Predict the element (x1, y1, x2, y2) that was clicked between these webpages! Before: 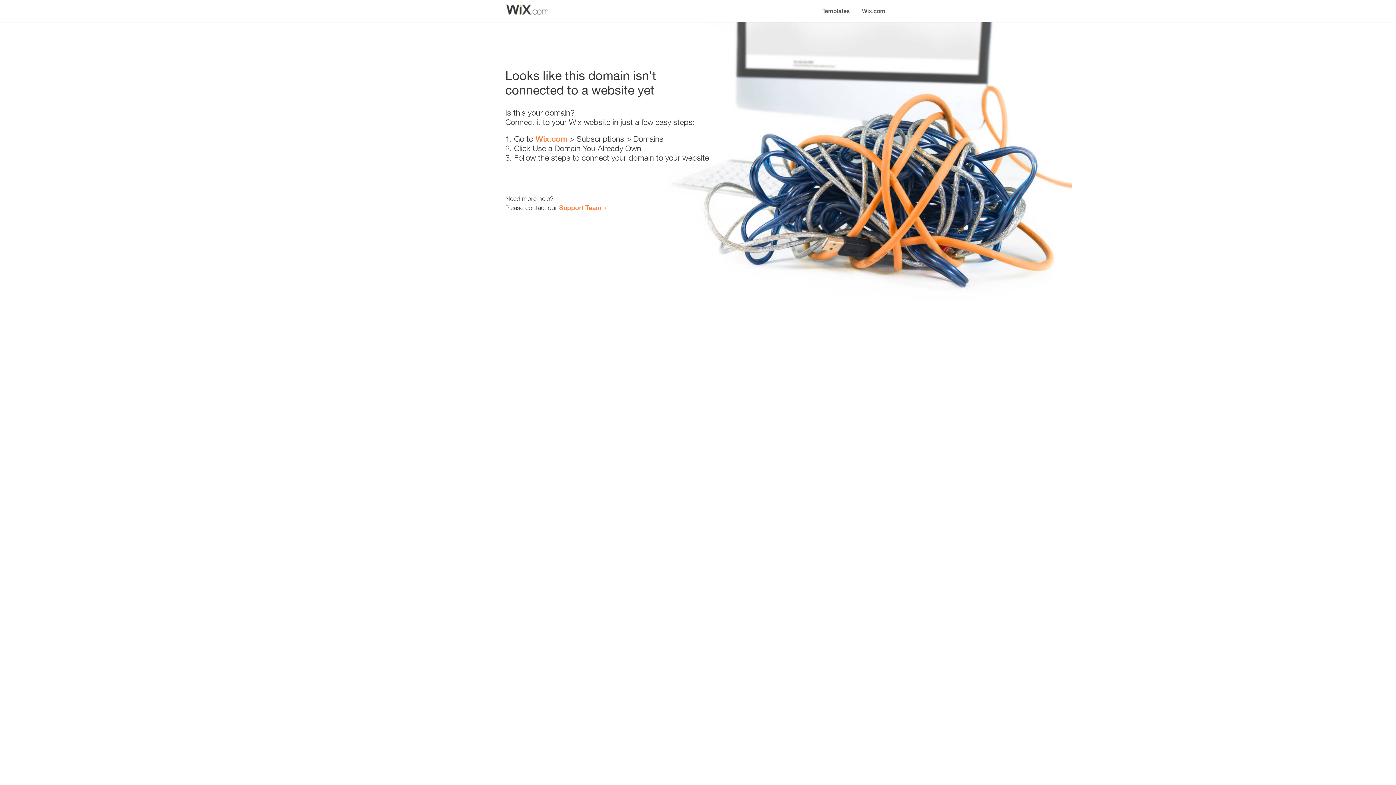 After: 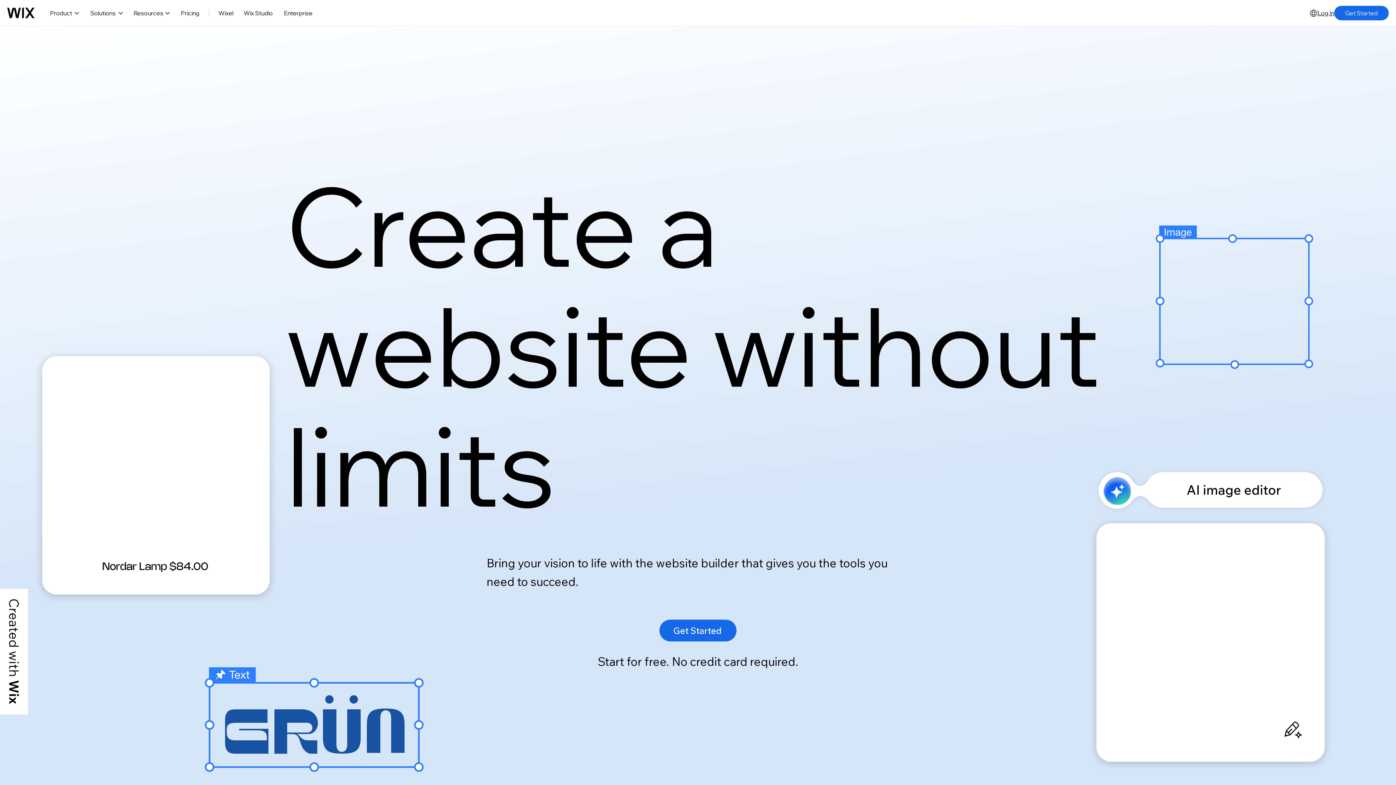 Action: label: Wix.com bbox: (535, 134, 567, 143)